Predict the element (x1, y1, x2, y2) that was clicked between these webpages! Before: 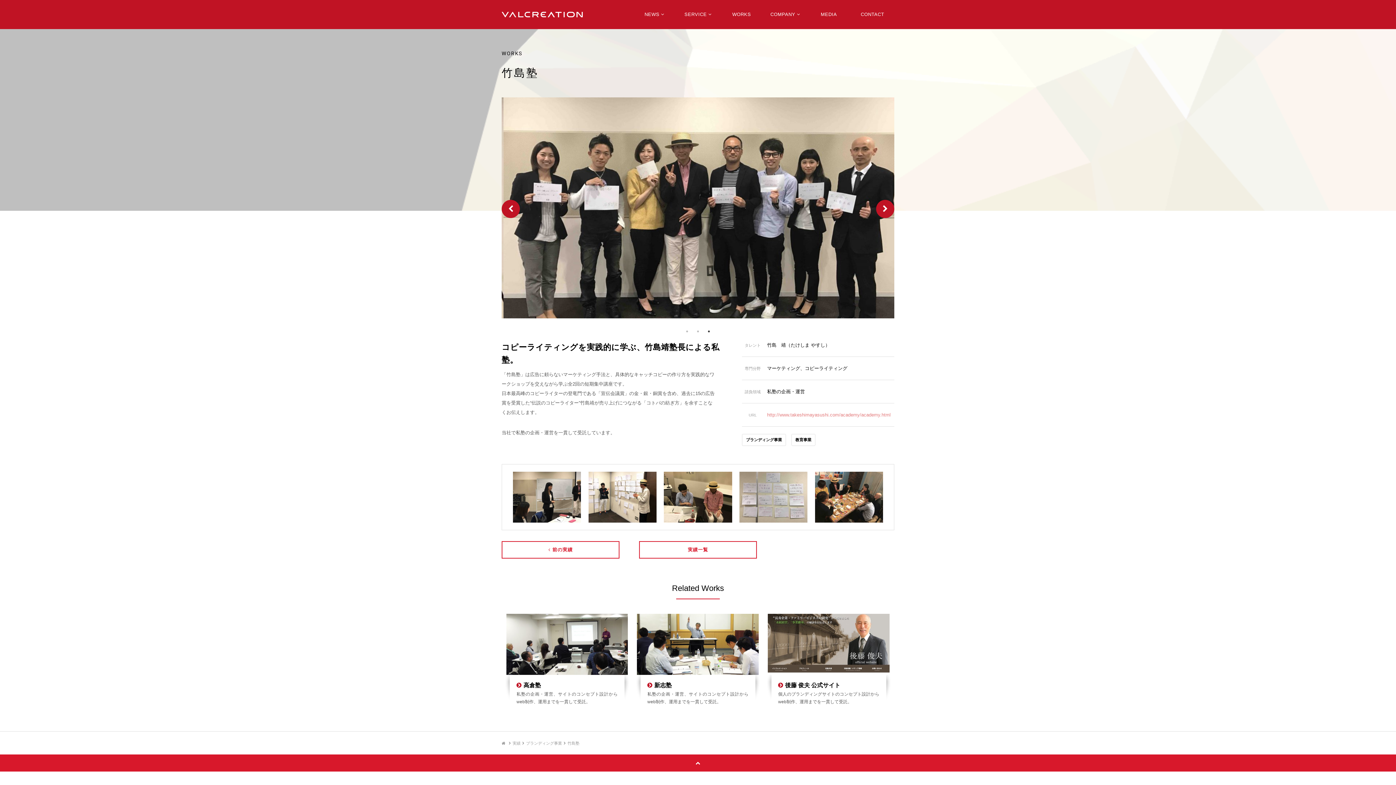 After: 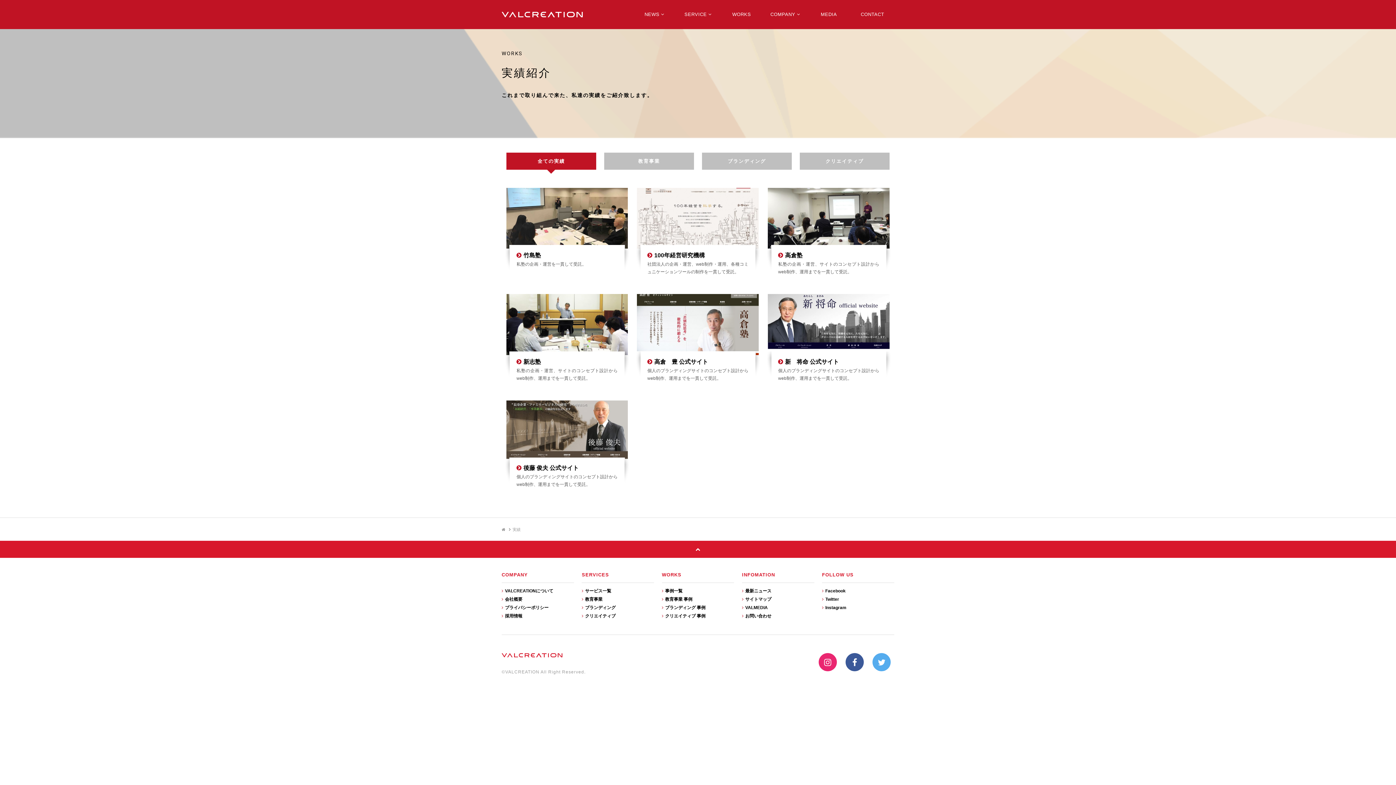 Action: label: 実績一覧
実績一覧 bbox: (639, 541, 757, 559)